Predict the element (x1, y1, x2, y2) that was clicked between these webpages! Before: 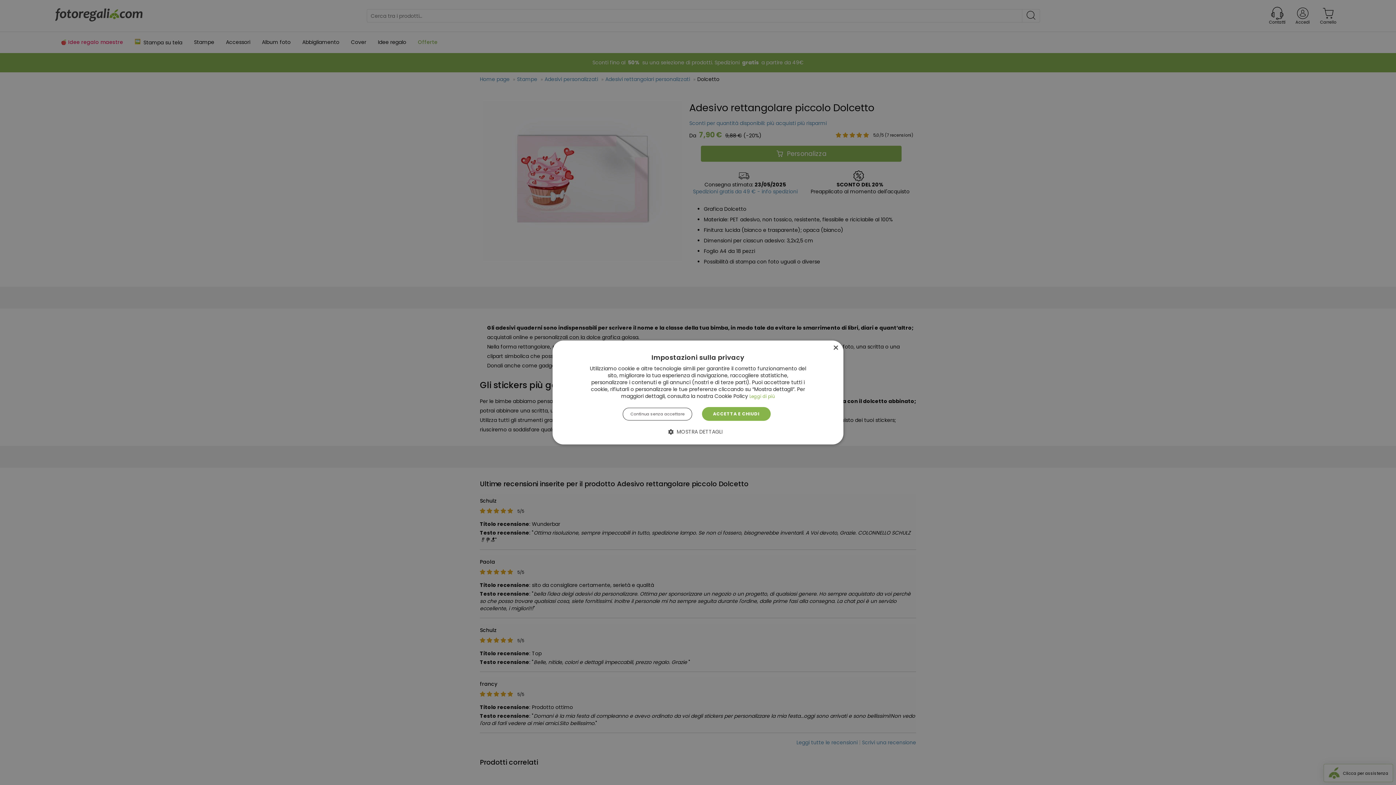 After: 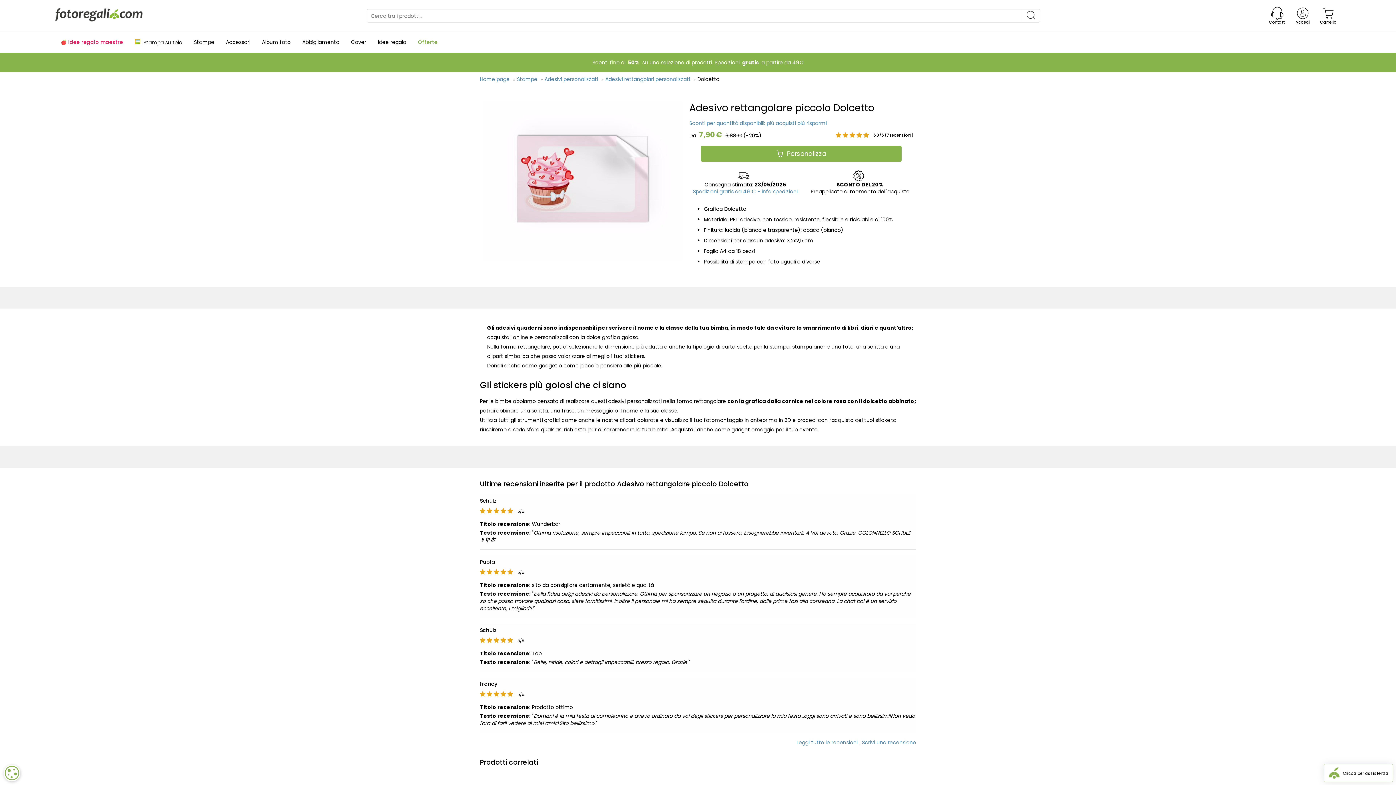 Action: label: Continua senza accettare bbox: (623, 407, 692, 420)